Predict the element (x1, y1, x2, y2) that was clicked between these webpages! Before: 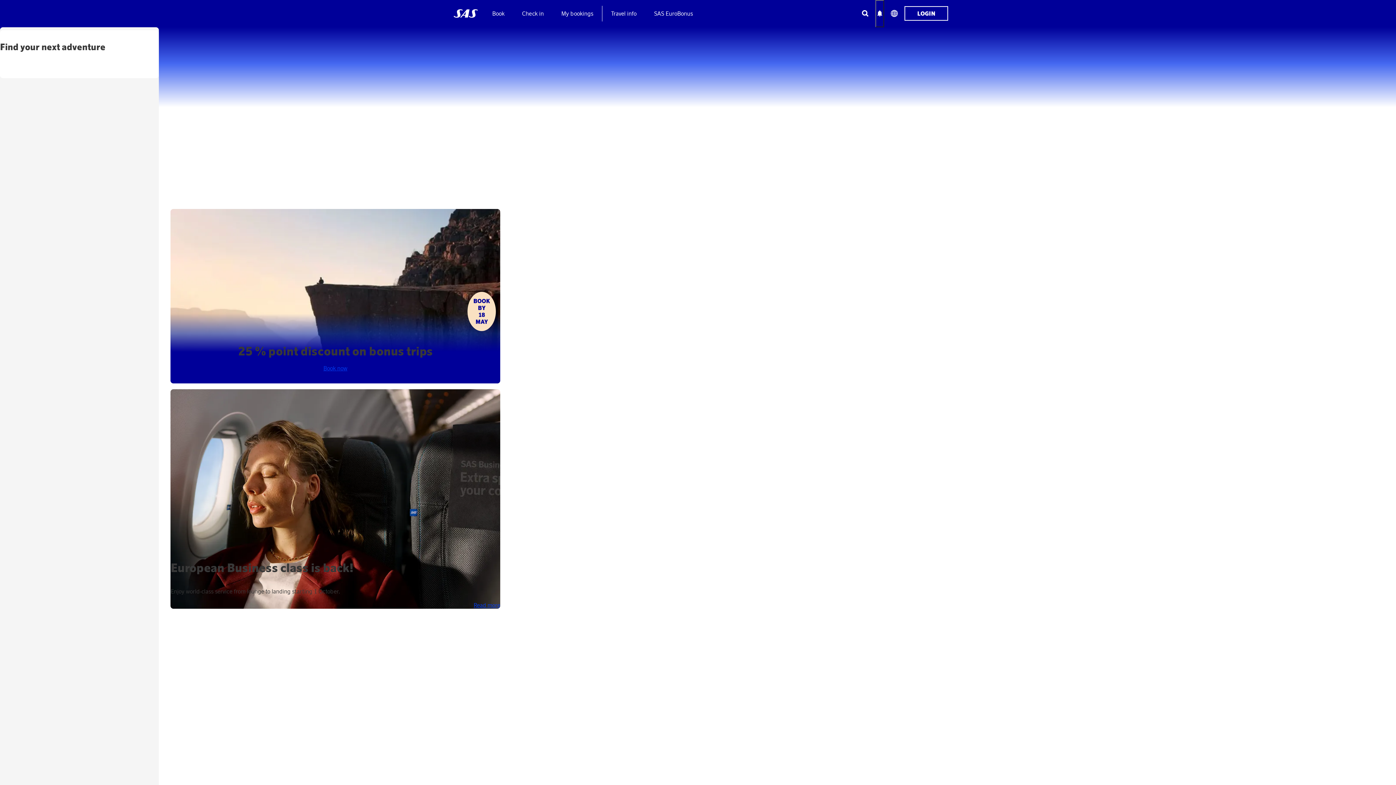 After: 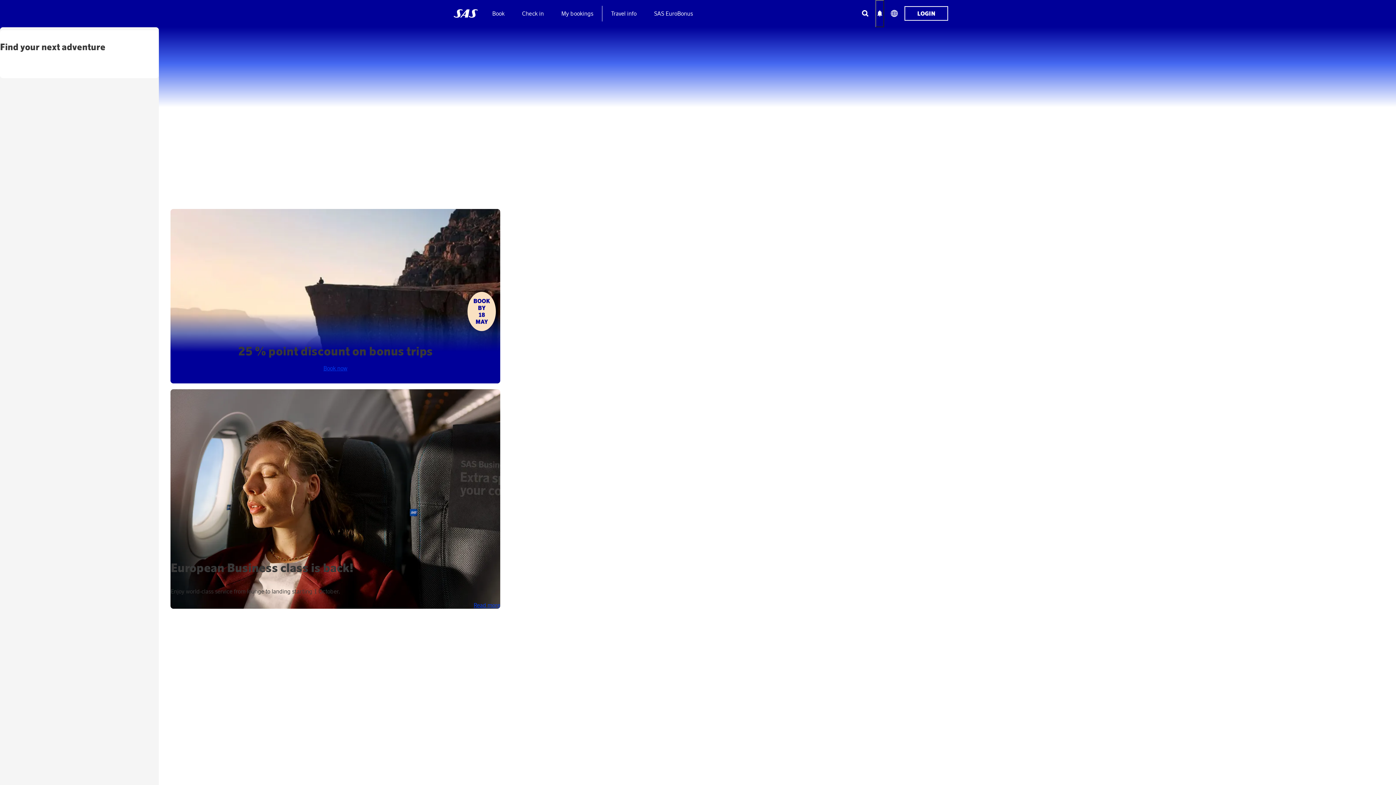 Action: bbox: (448, 0, 483, 27) label: SAS